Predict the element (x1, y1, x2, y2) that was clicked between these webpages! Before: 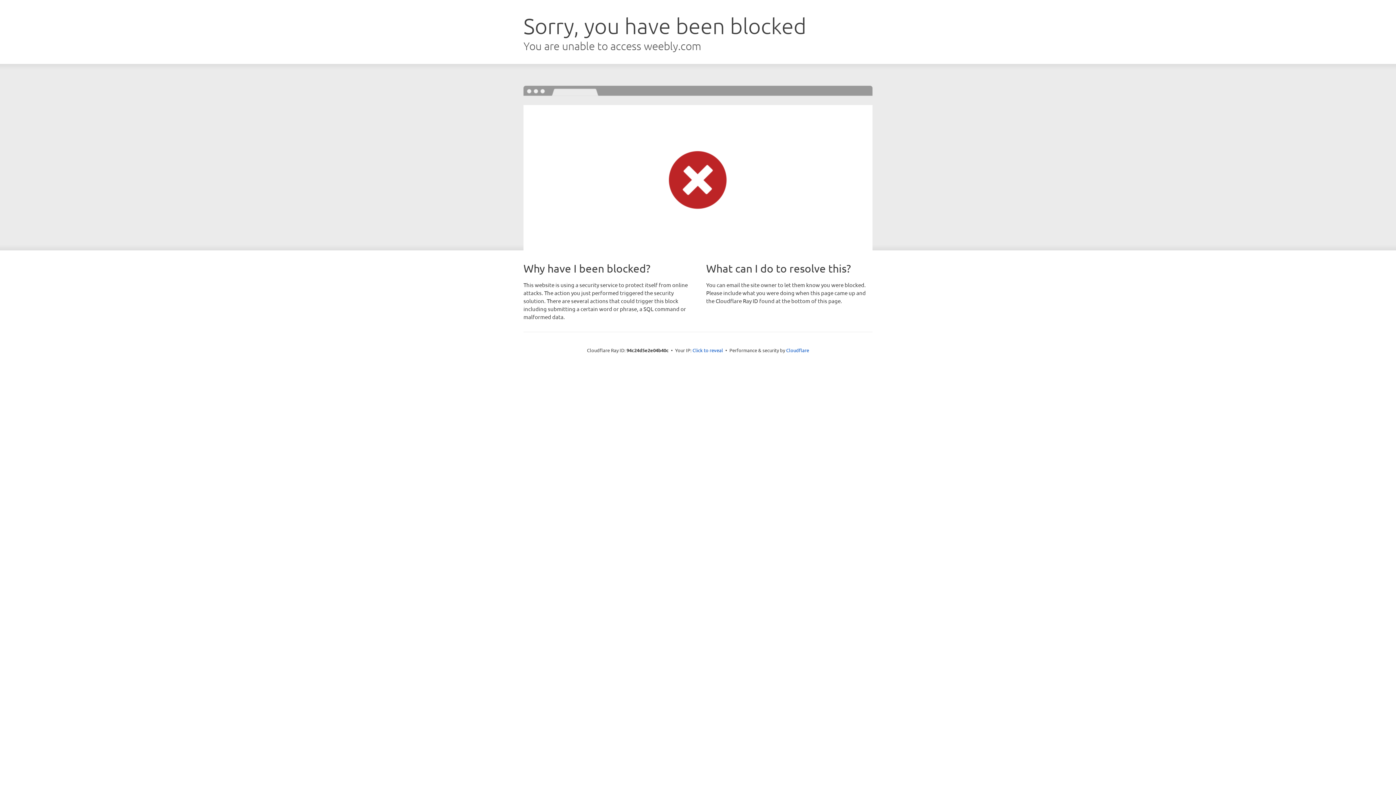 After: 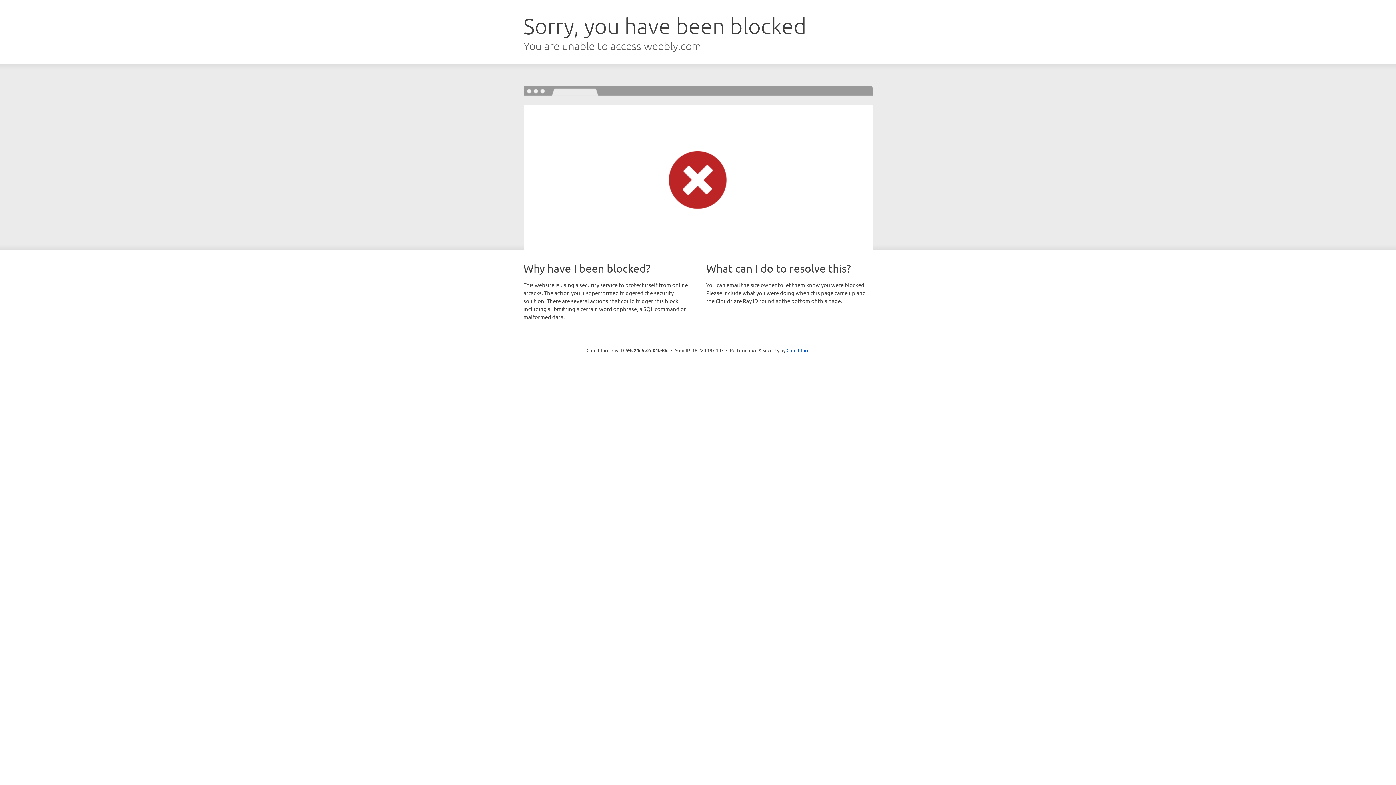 Action: label: Click to reveal bbox: (692, 346, 723, 353)